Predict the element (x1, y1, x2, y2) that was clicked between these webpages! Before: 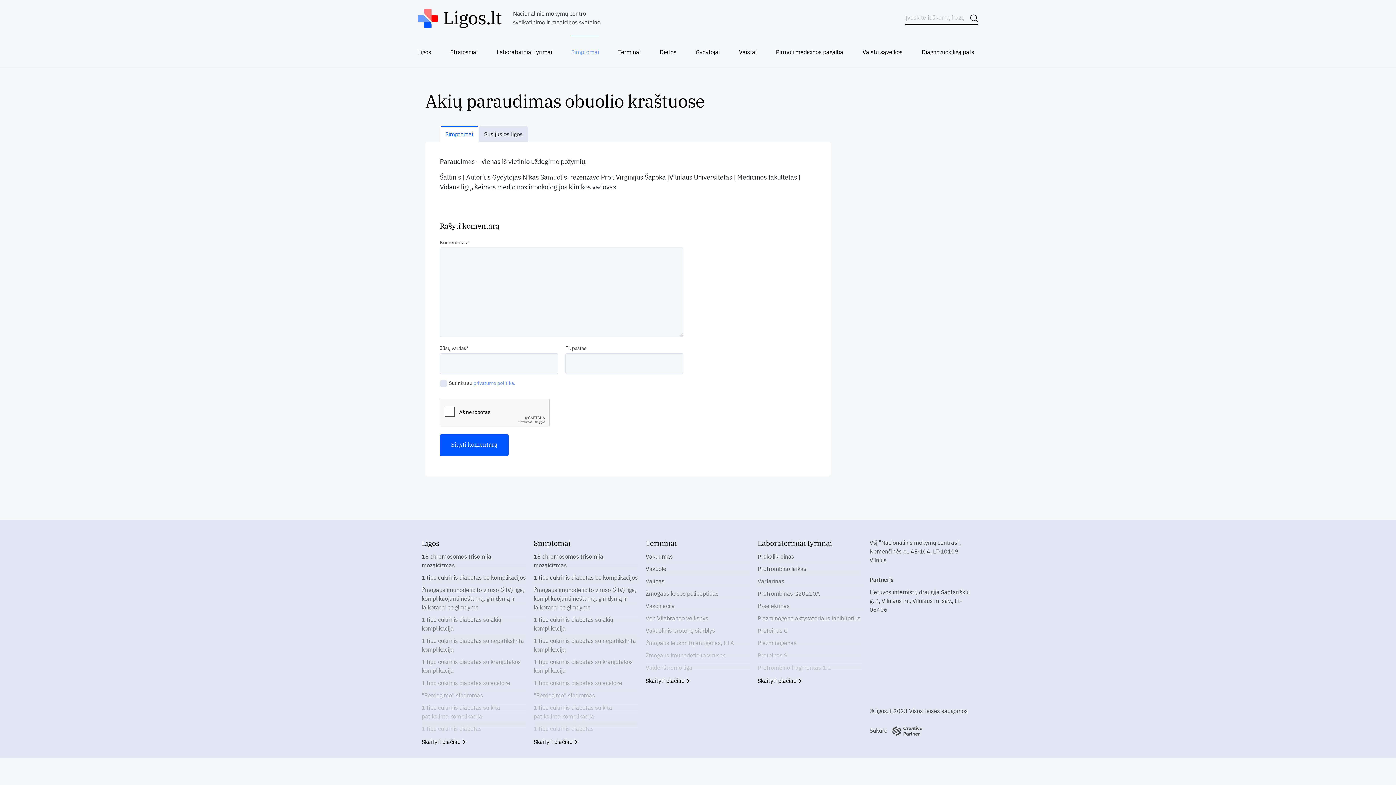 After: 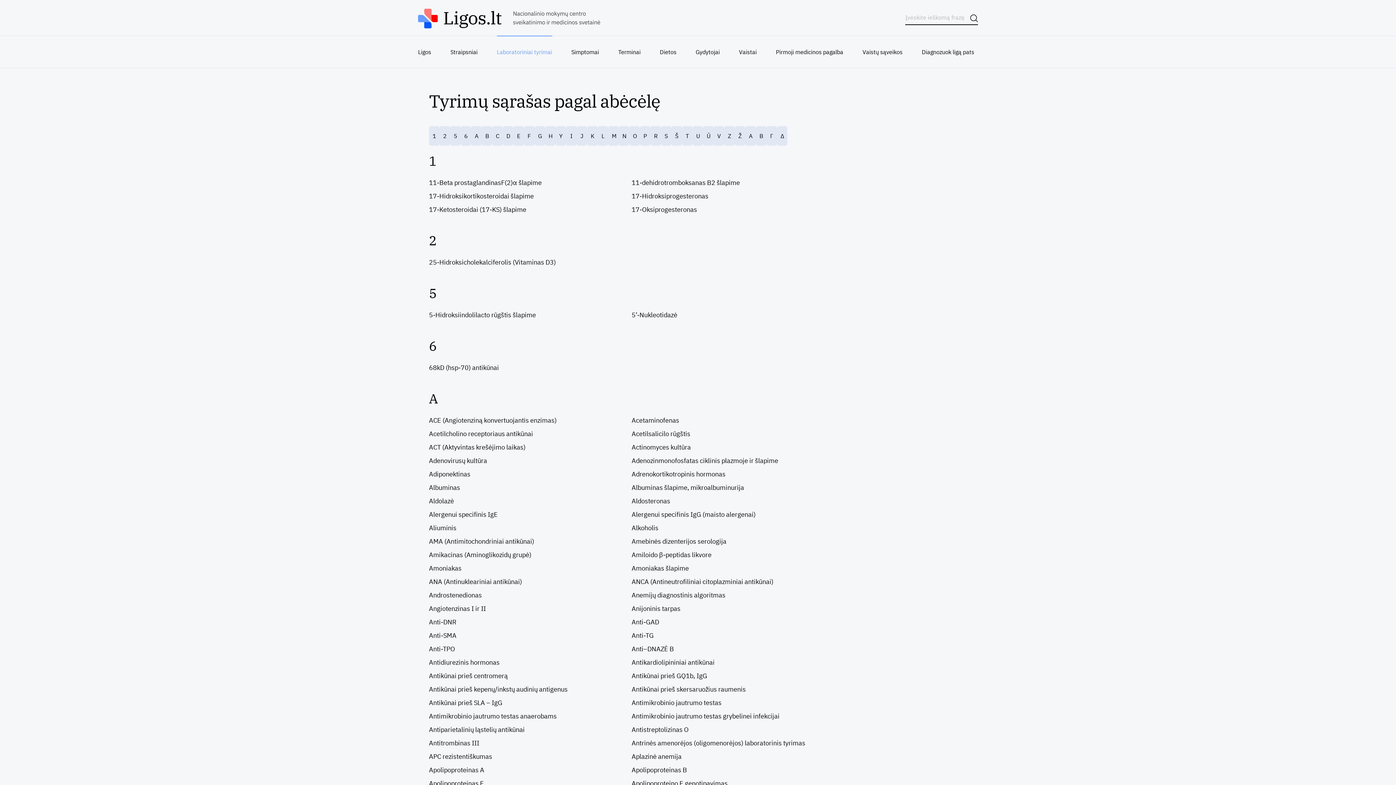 Action: bbox: (757, 677, 801, 684) label: Skaityti plačiau 